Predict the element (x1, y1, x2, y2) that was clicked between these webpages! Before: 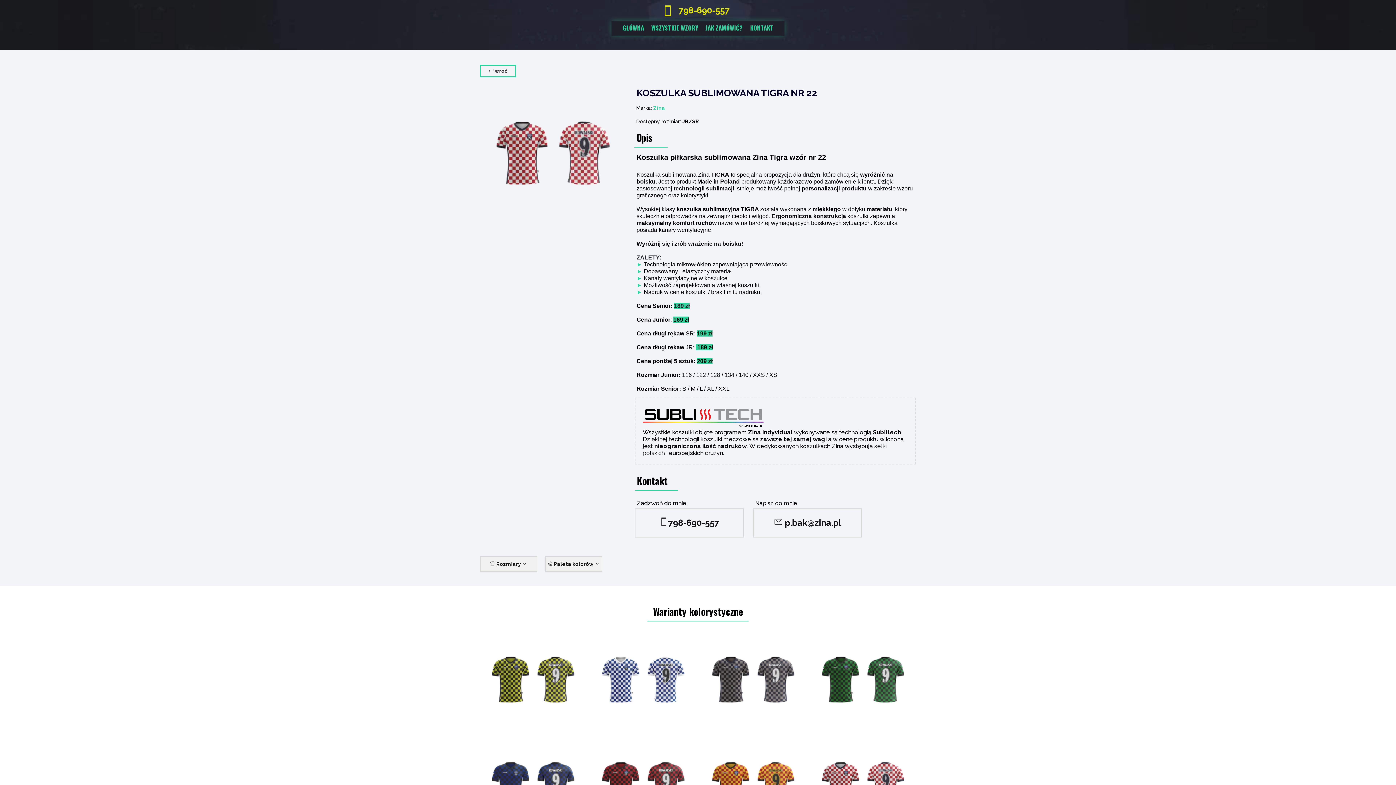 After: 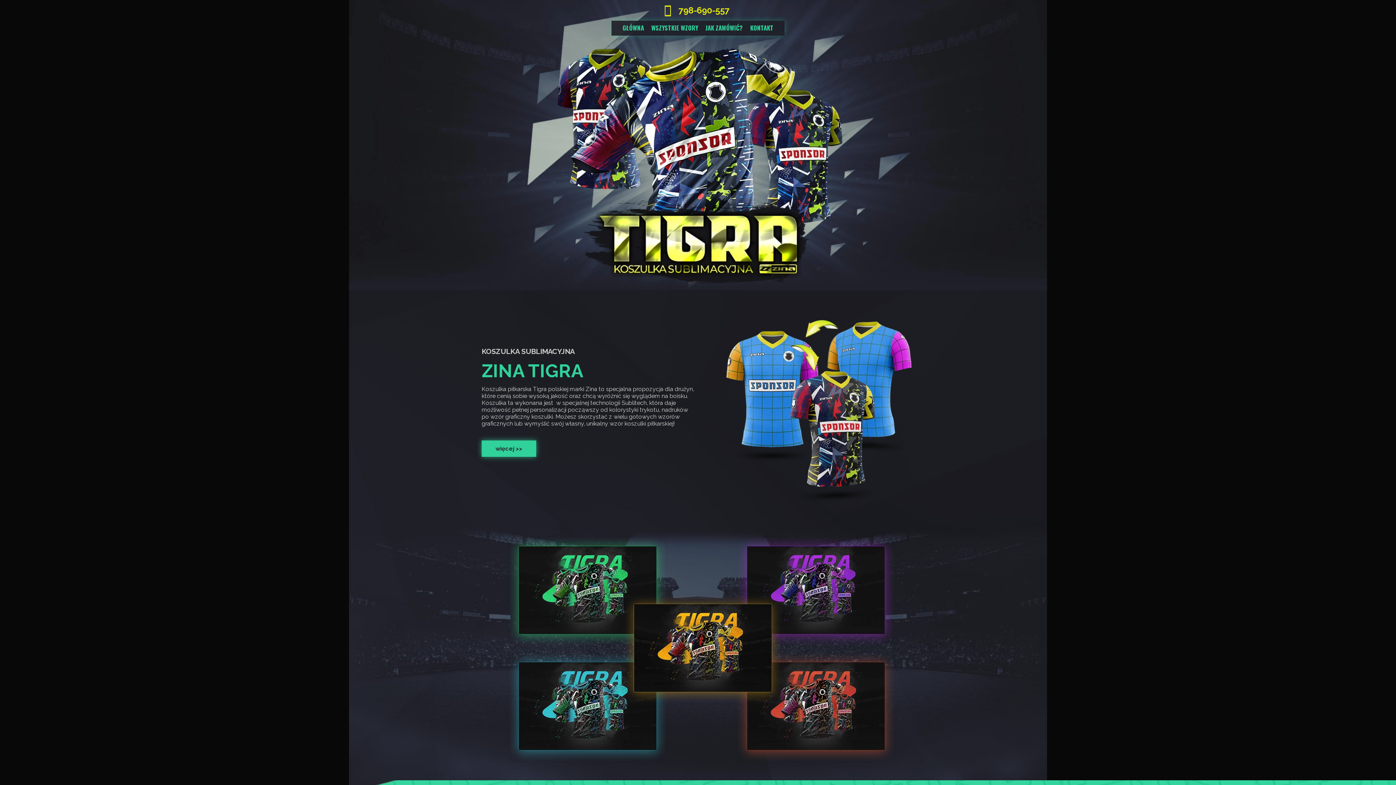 Action: bbox: (619, 20, 647, 35) label: GŁÓWNA